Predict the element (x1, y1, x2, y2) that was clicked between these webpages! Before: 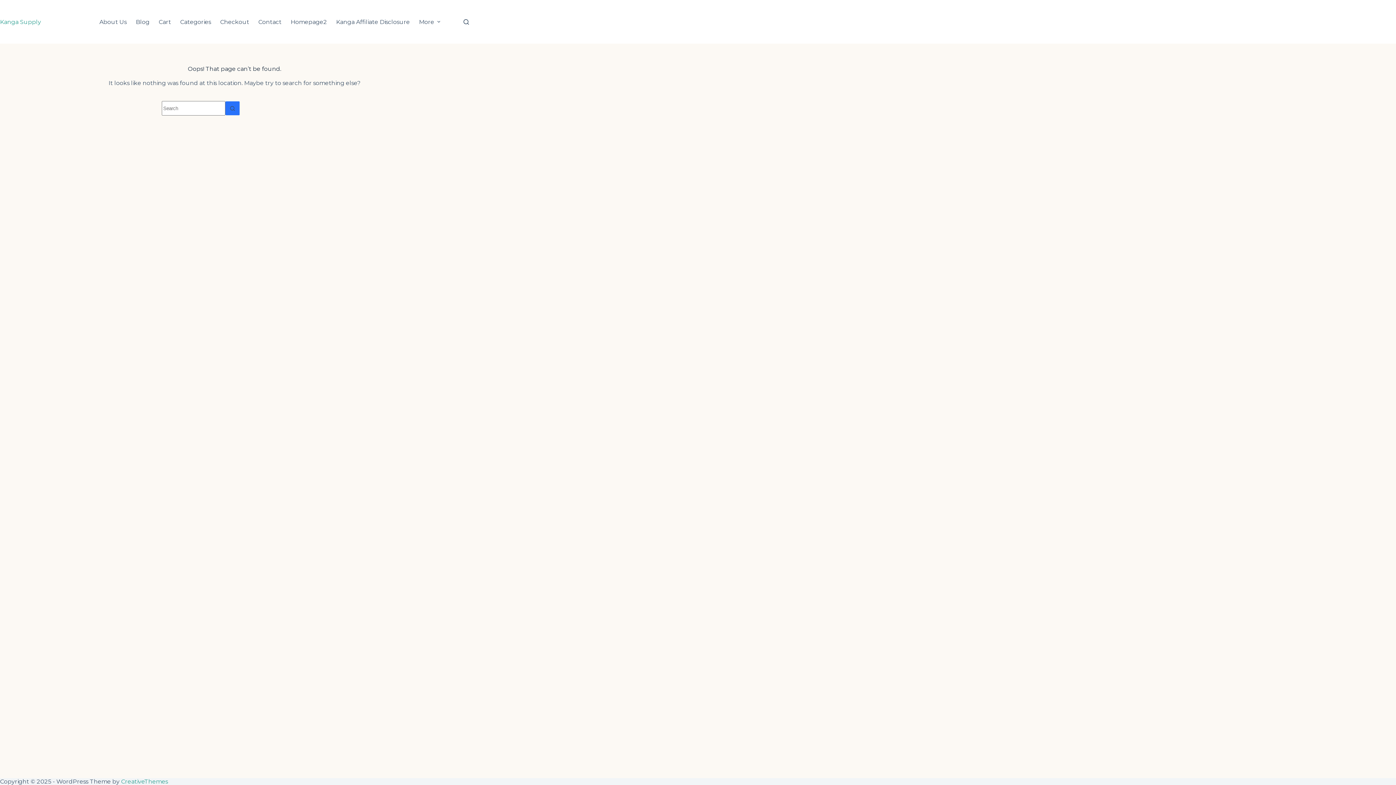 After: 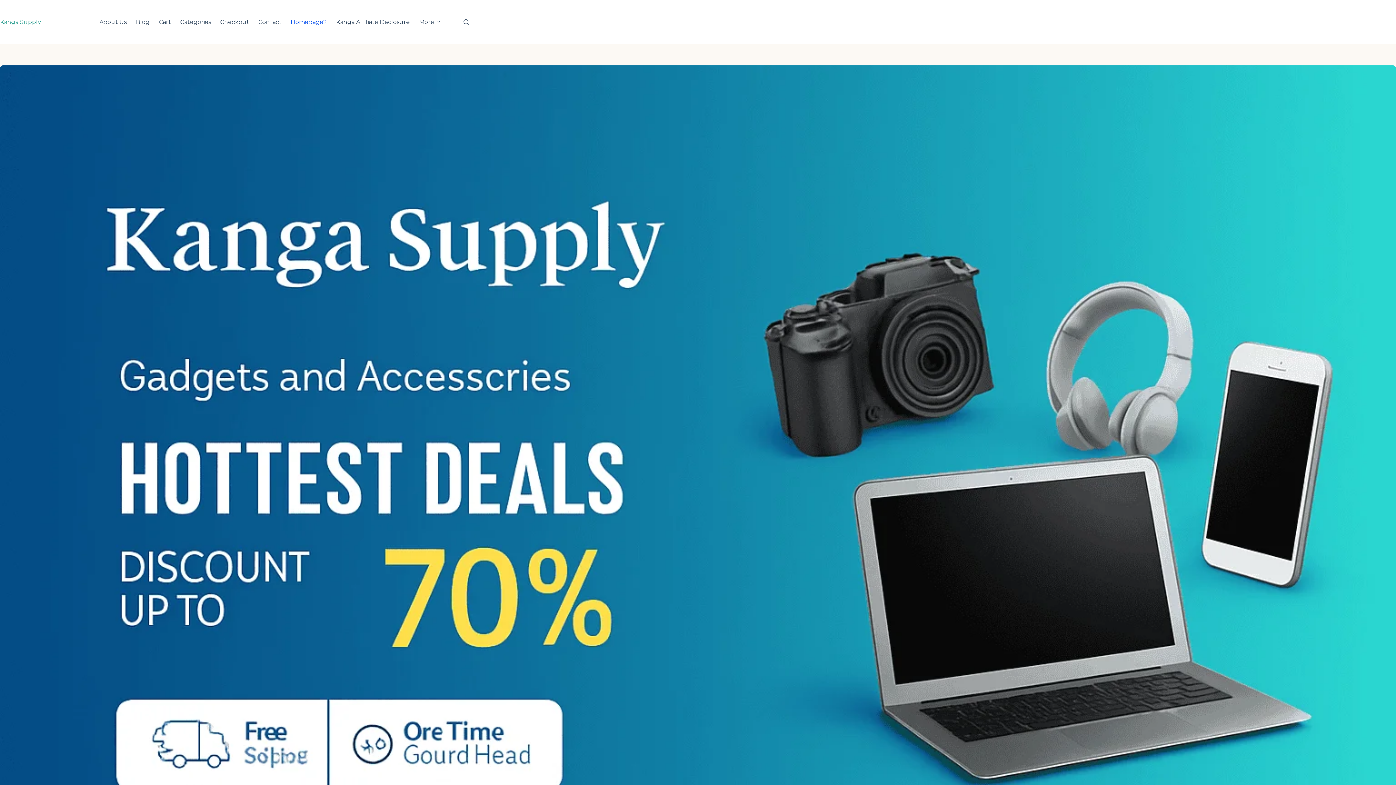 Action: label: Homepage2 bbox: (286, 0, 331, 43)